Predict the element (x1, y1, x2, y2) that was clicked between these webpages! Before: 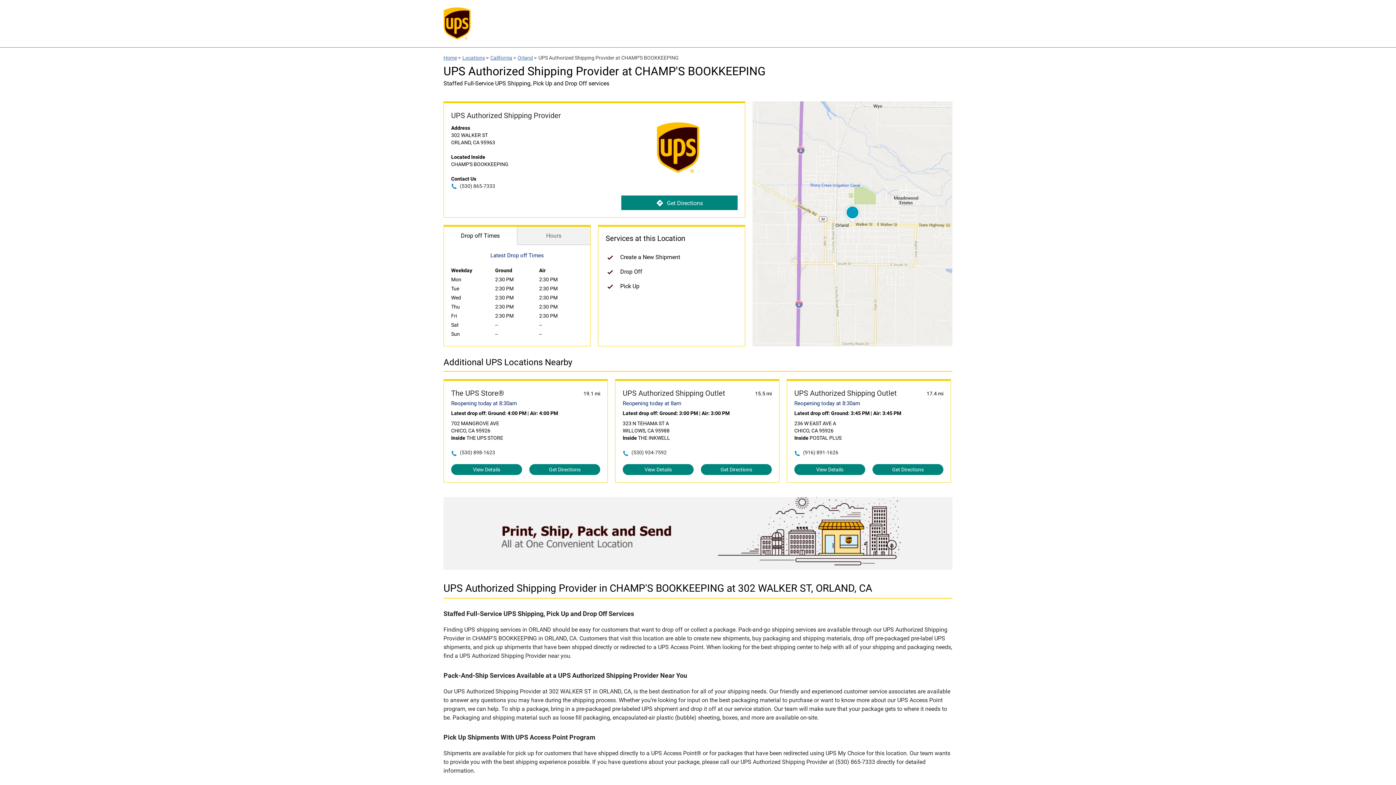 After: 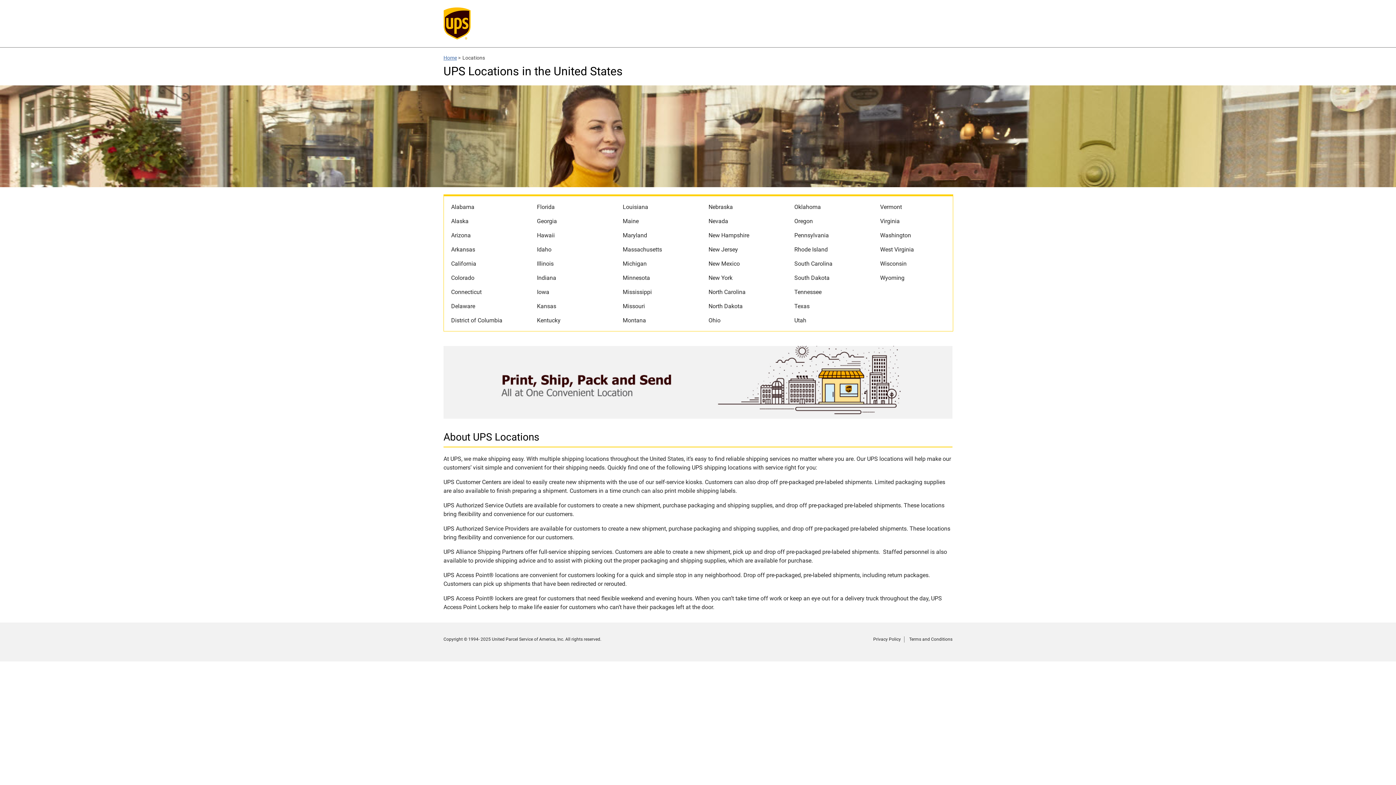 Action: label: Locations bbox: (462, 54, 485, 60)